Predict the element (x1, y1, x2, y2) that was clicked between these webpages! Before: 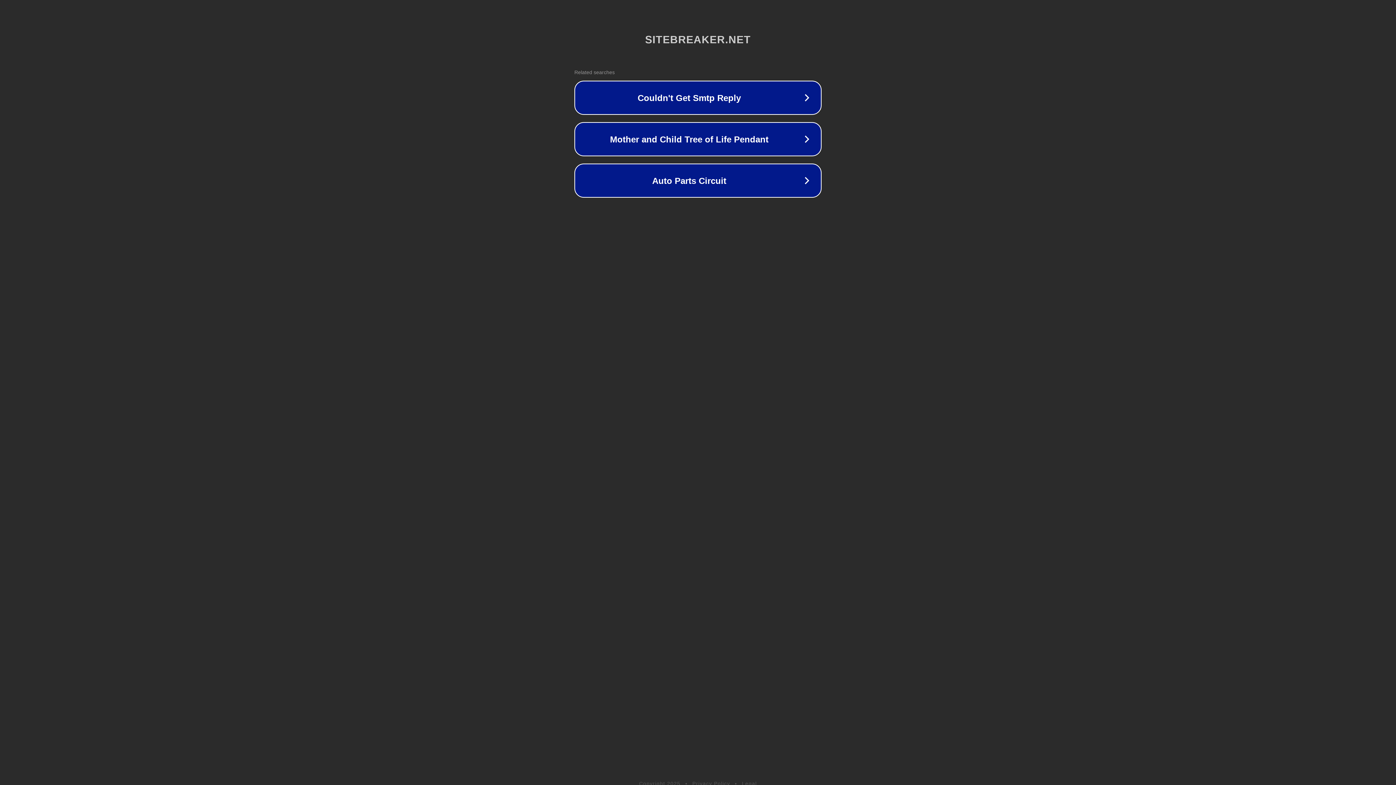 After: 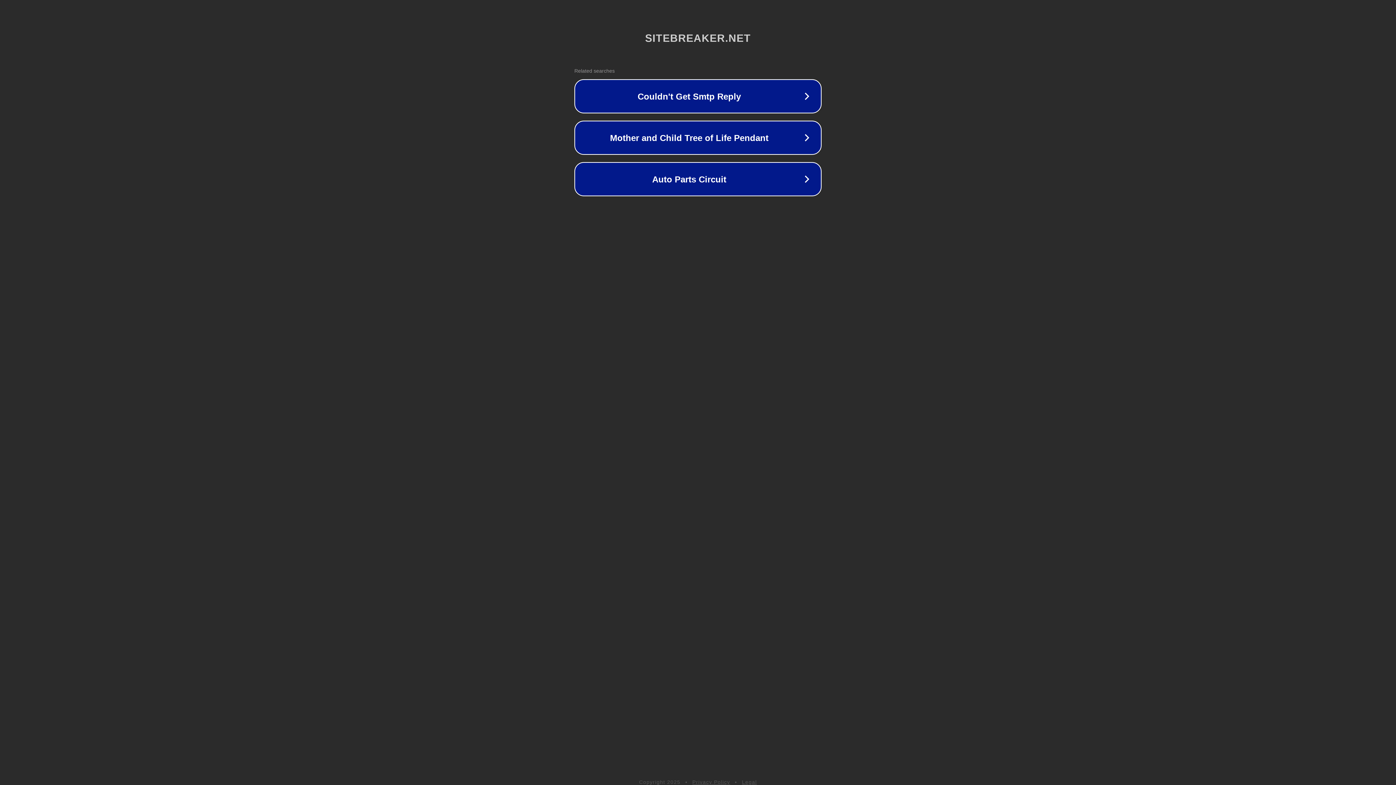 Action: label: Privacy Policy bbox: (692, 781, 730, 786)